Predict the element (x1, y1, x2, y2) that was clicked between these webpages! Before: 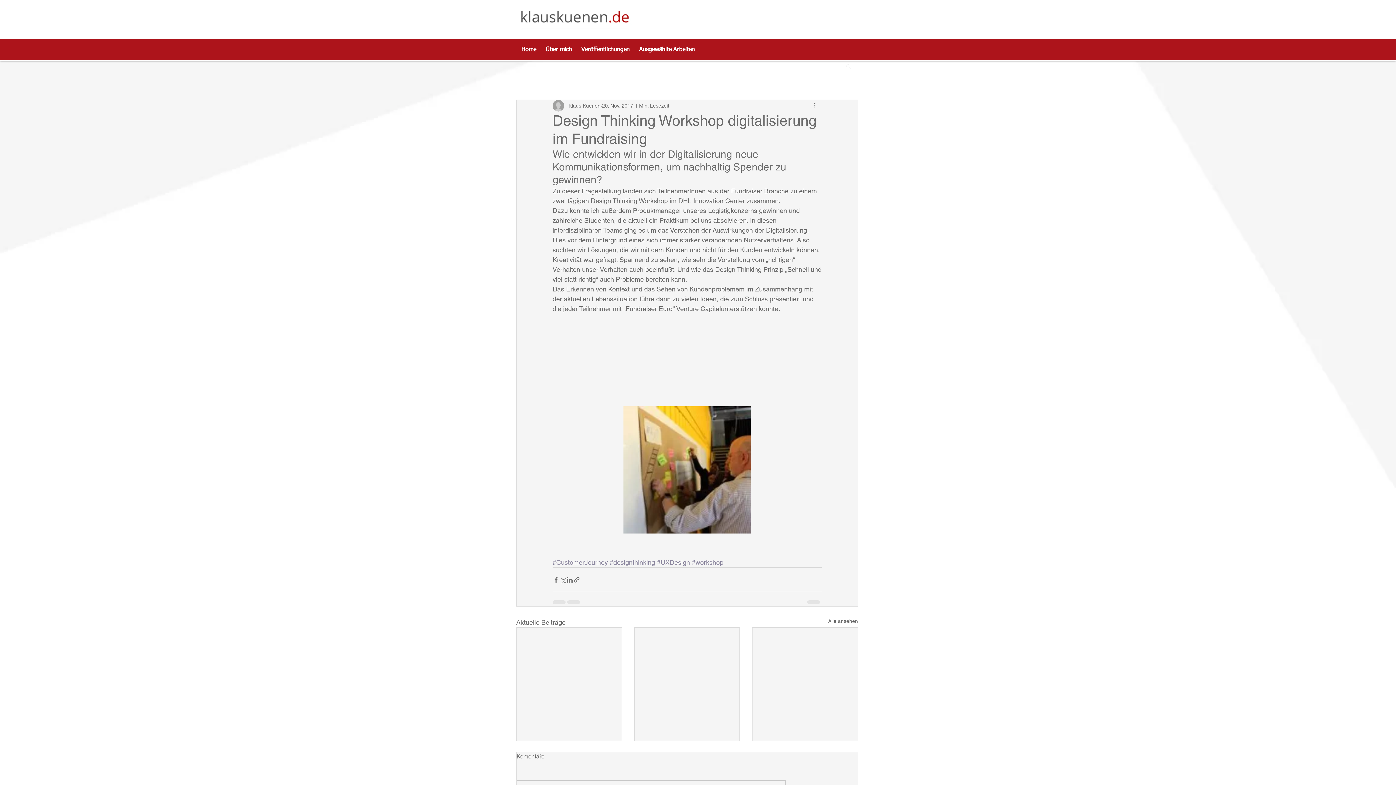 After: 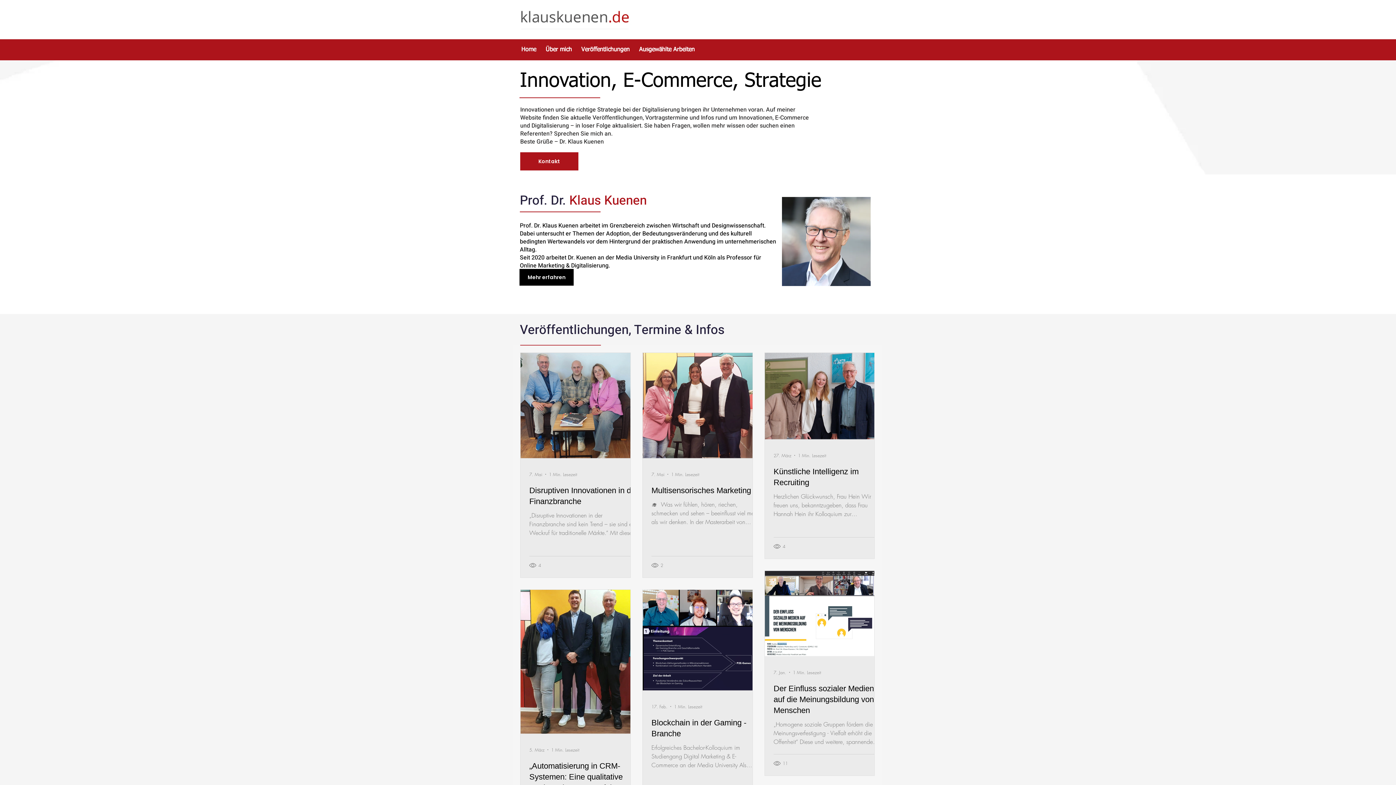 Action: bbox: (516, 43, 541, 56) label: Home